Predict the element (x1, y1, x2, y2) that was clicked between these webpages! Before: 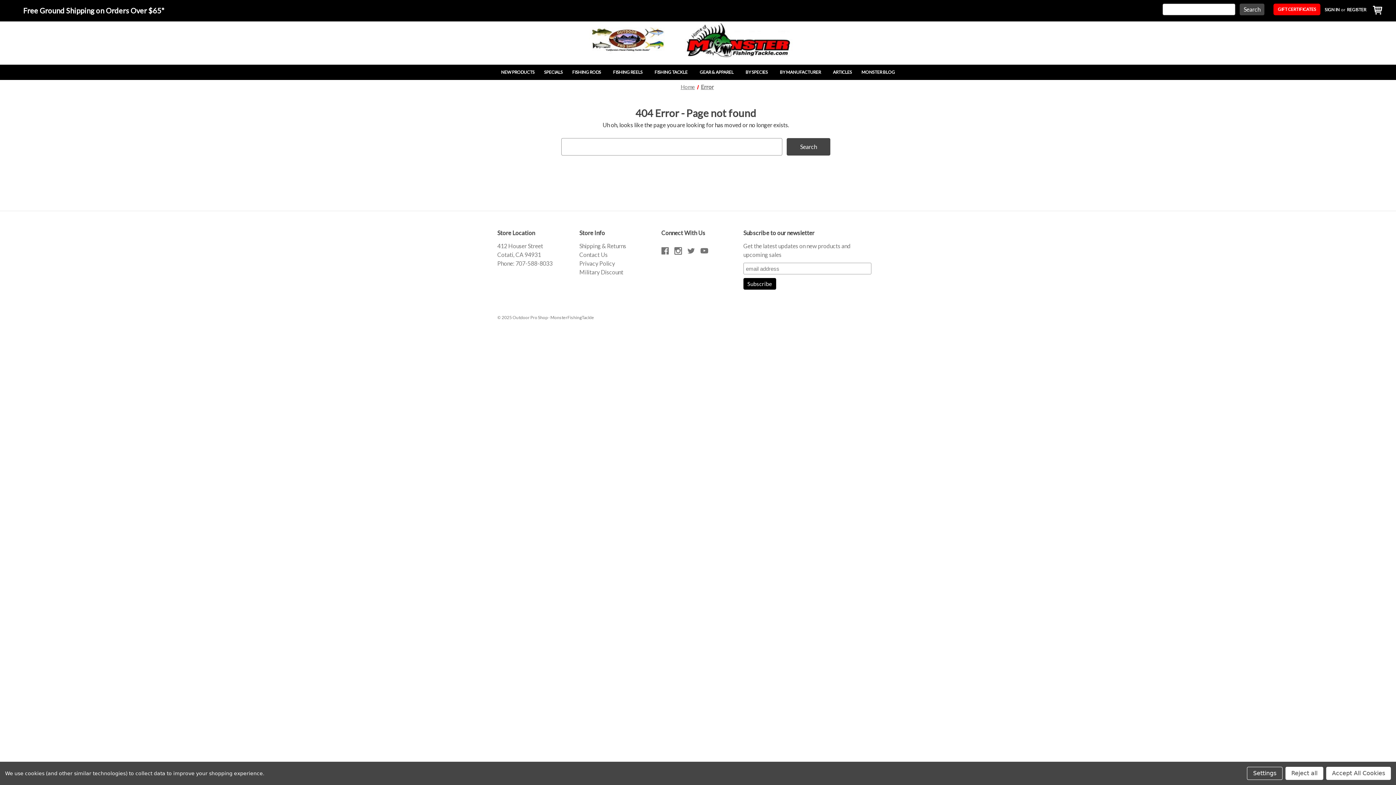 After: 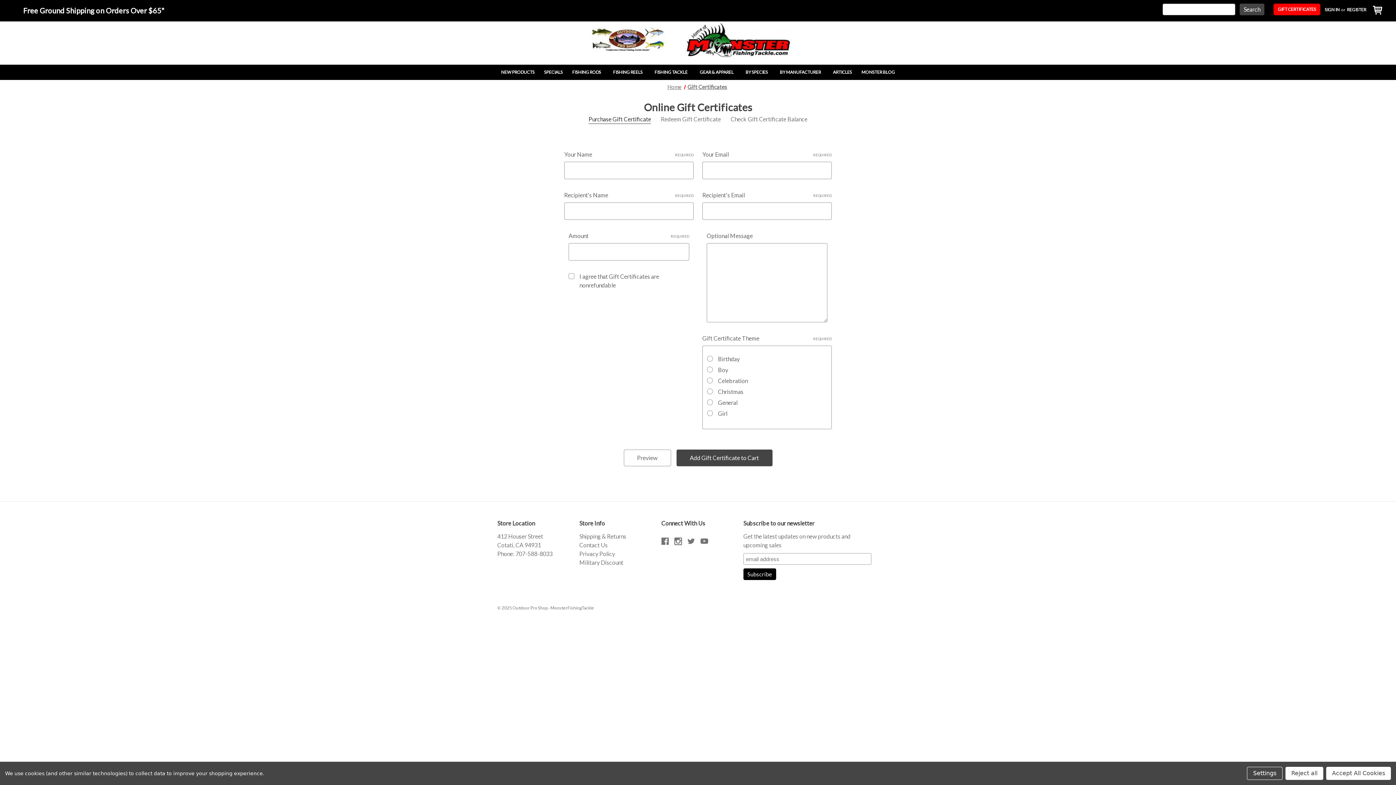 Action: label: Gift Certificates bbox: (1273, 3, 1320, 15)